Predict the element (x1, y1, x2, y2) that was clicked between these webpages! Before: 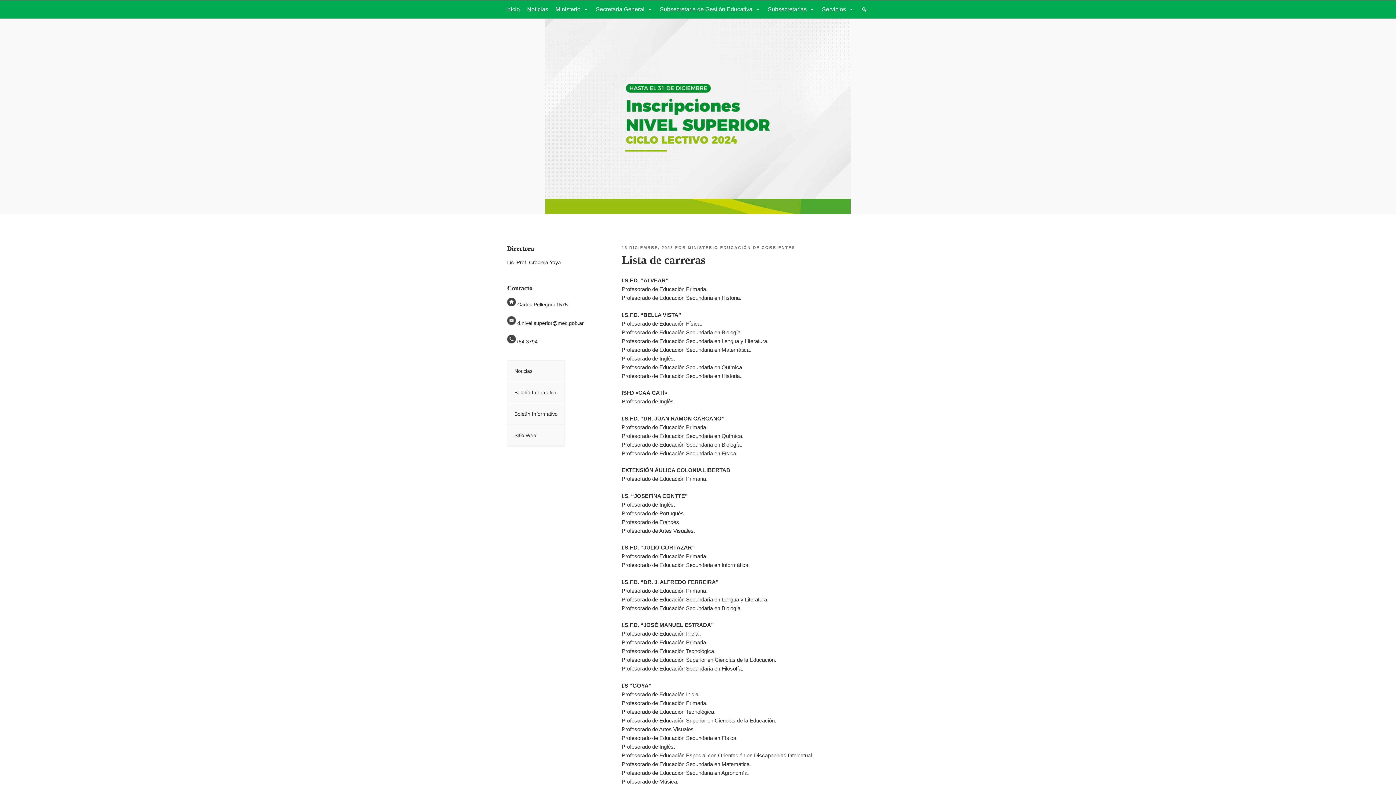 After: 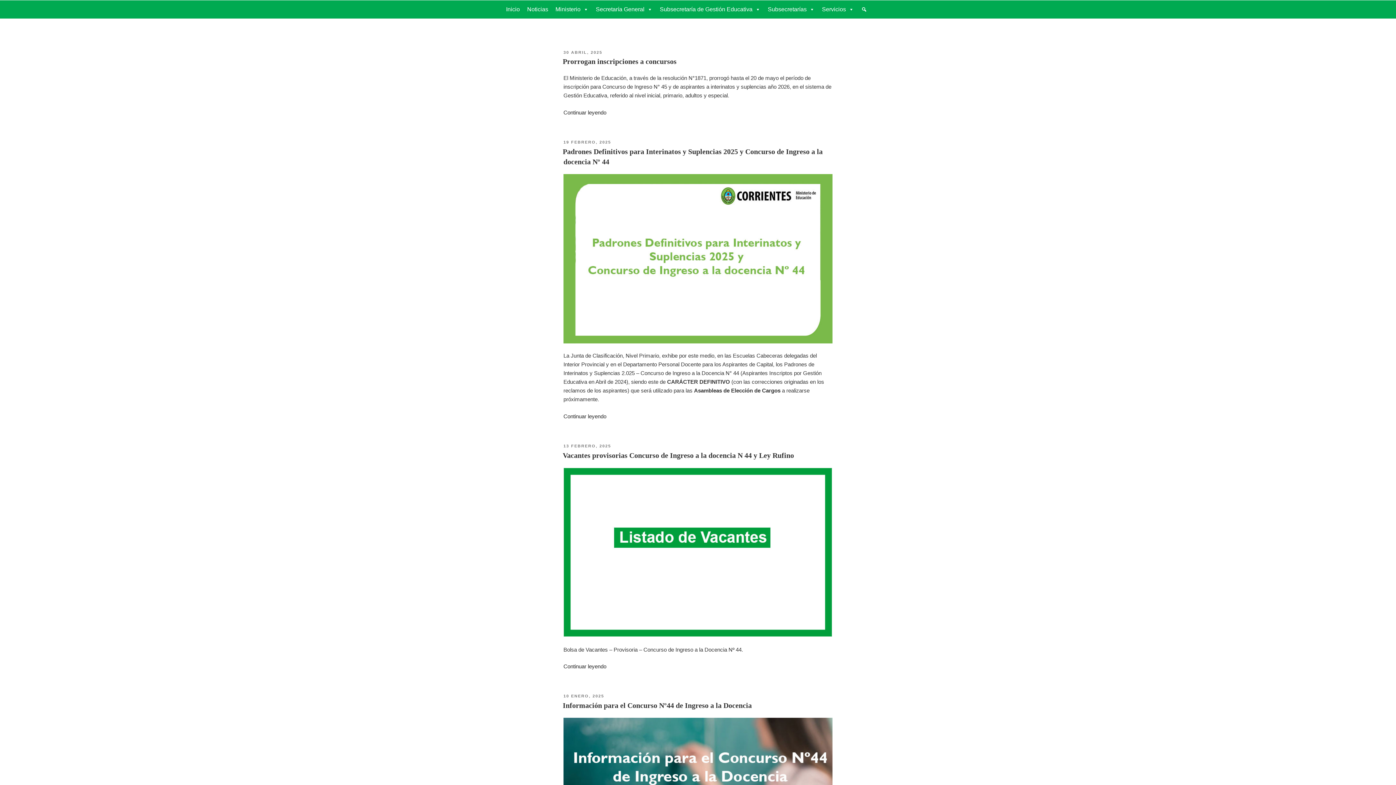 Action: bbox: (688, 245, 795, 249) label: MINISTERIO EDUCACIÓN DE CORRIENTES